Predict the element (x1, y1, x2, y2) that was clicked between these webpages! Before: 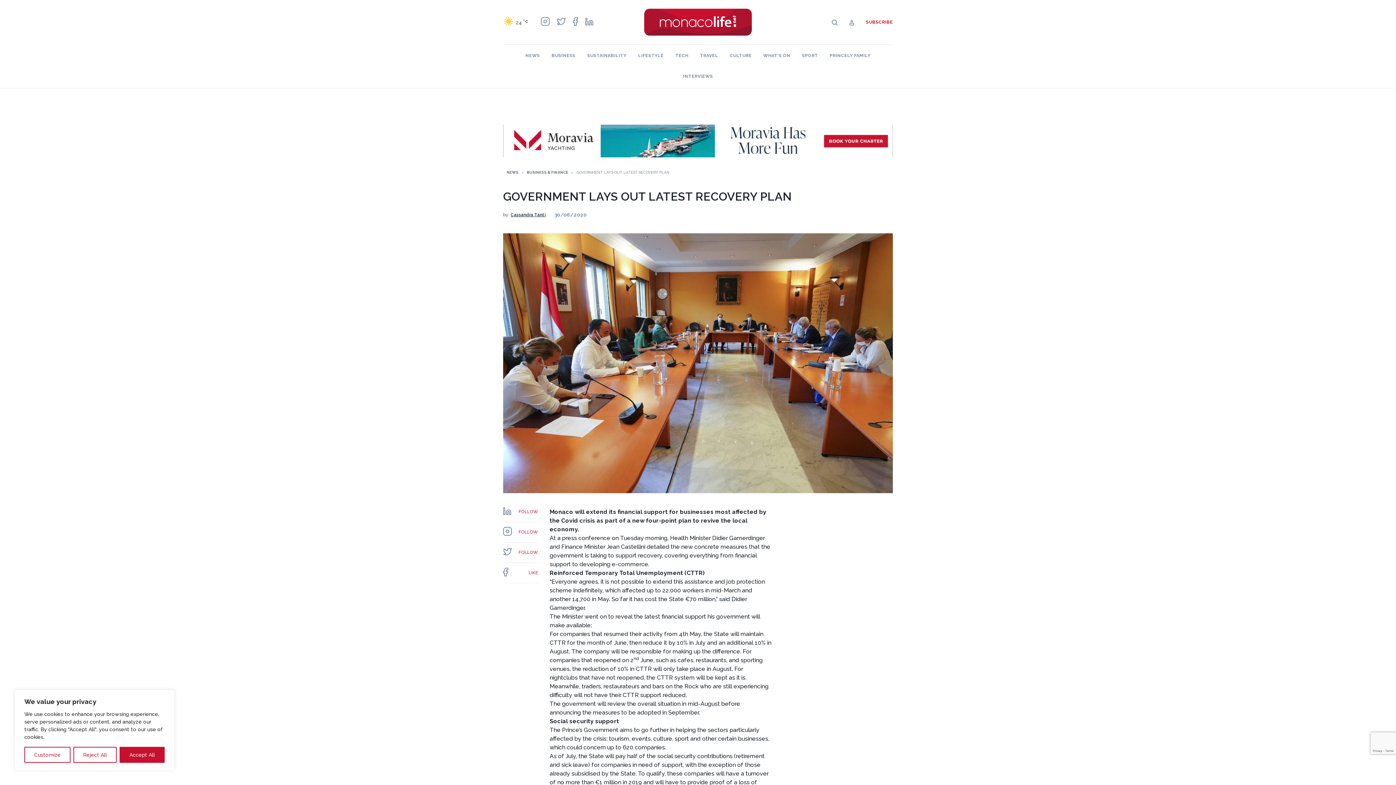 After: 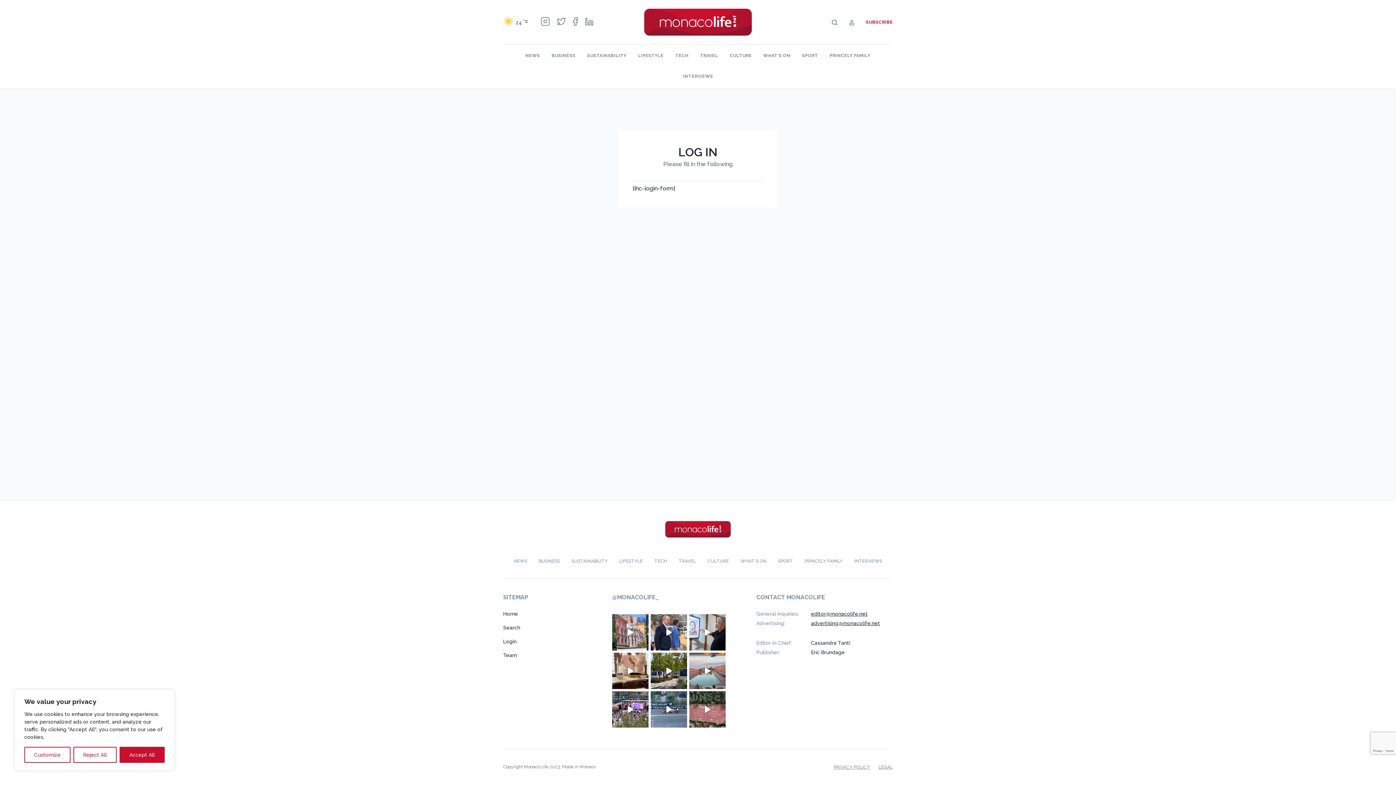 Action: bbox: (849, 19, 853, 24)